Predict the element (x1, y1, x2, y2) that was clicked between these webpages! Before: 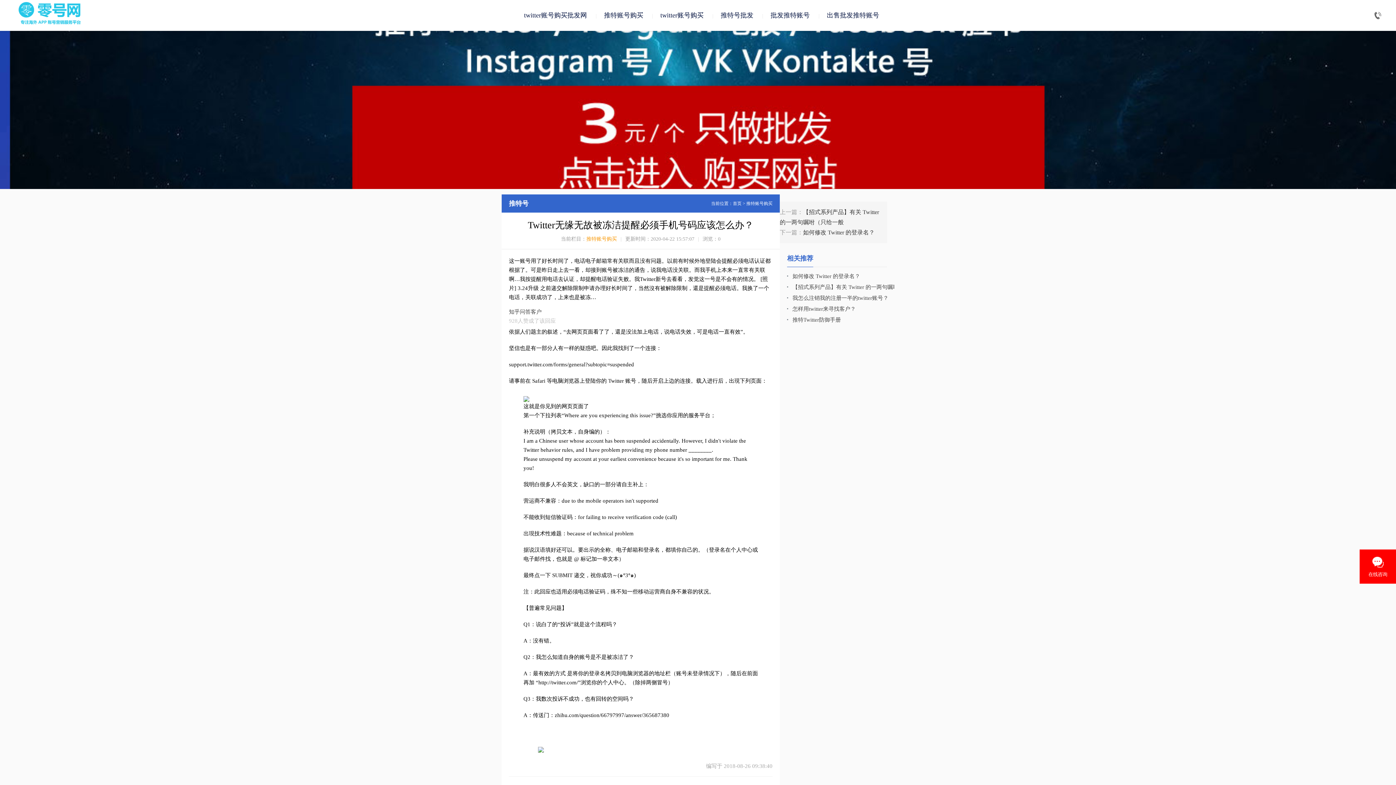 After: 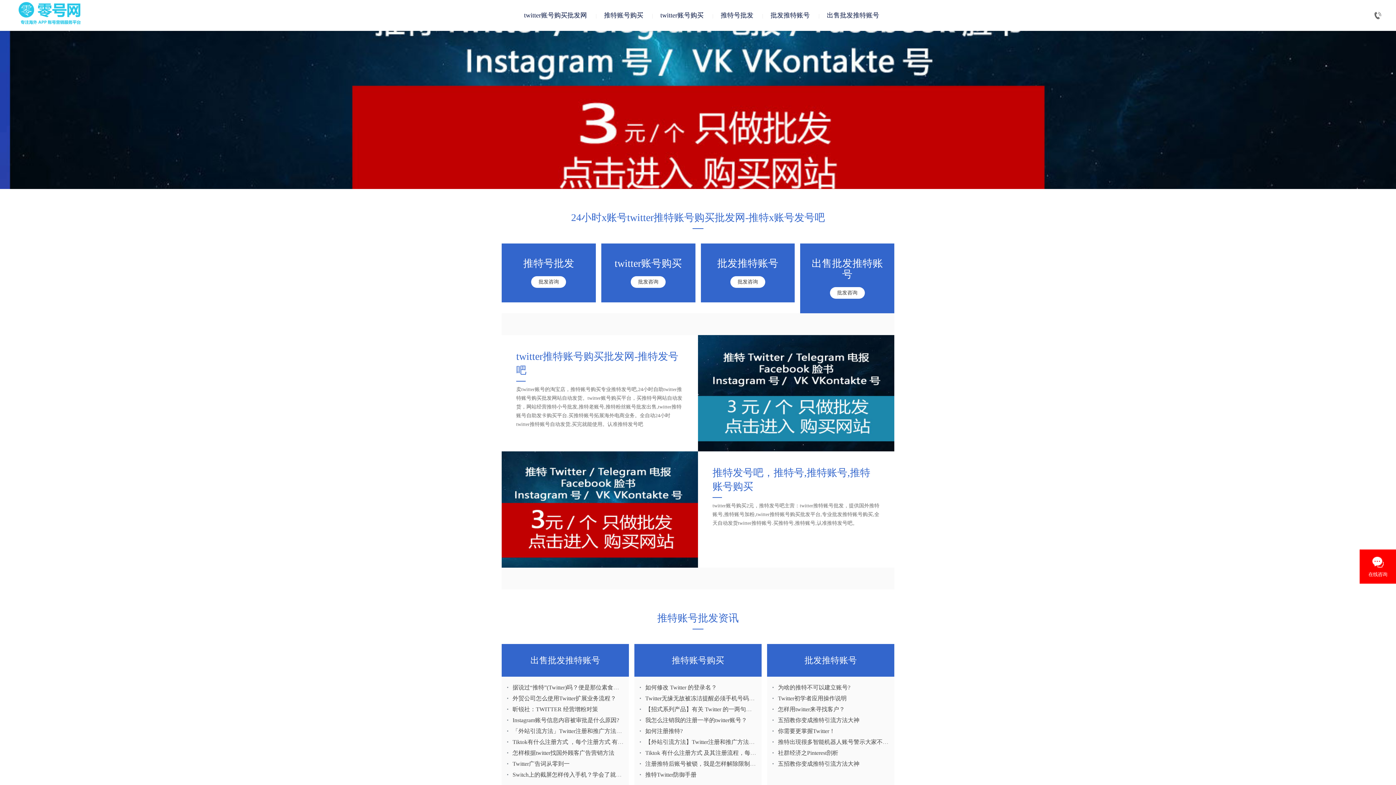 Action: label: twitter账号购买批发网 bbox: (524, 11, 587, 18)